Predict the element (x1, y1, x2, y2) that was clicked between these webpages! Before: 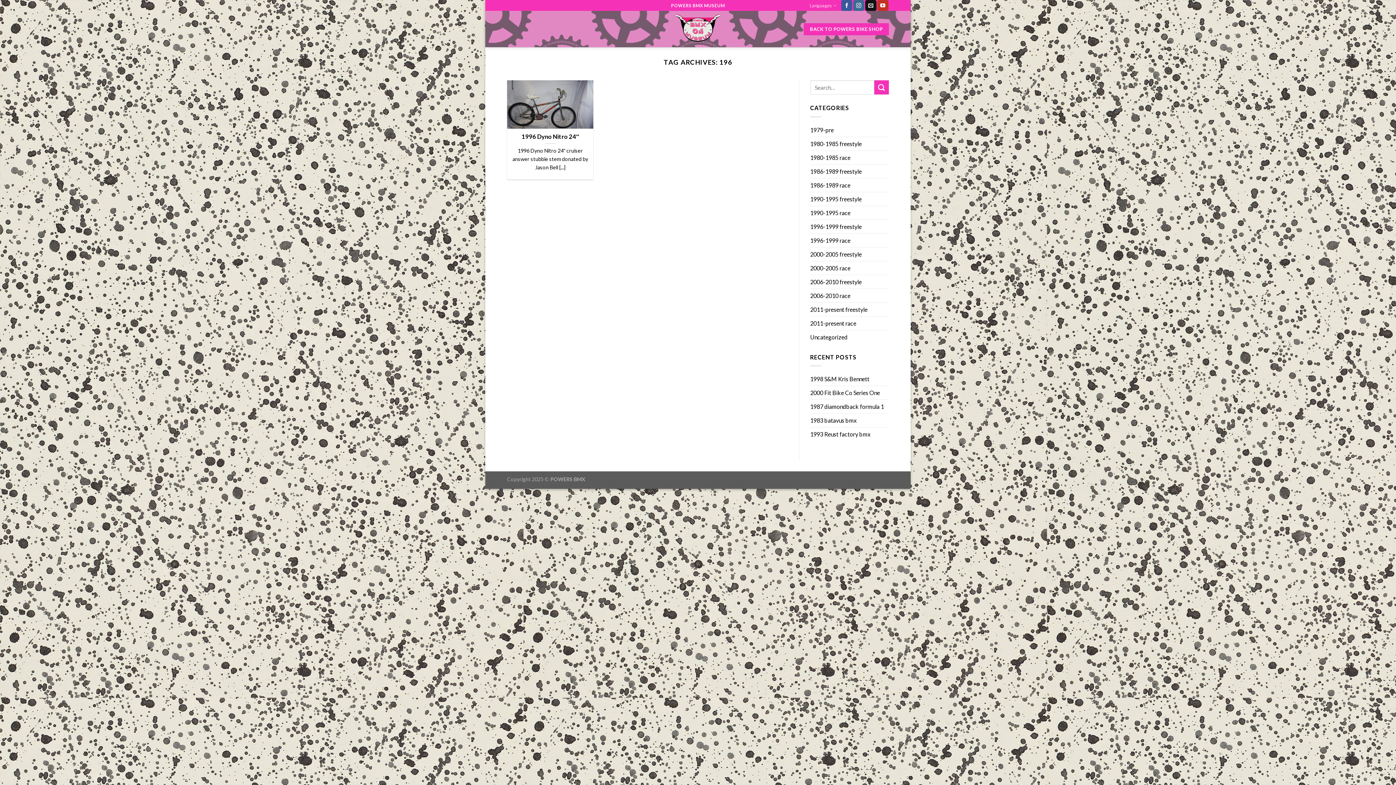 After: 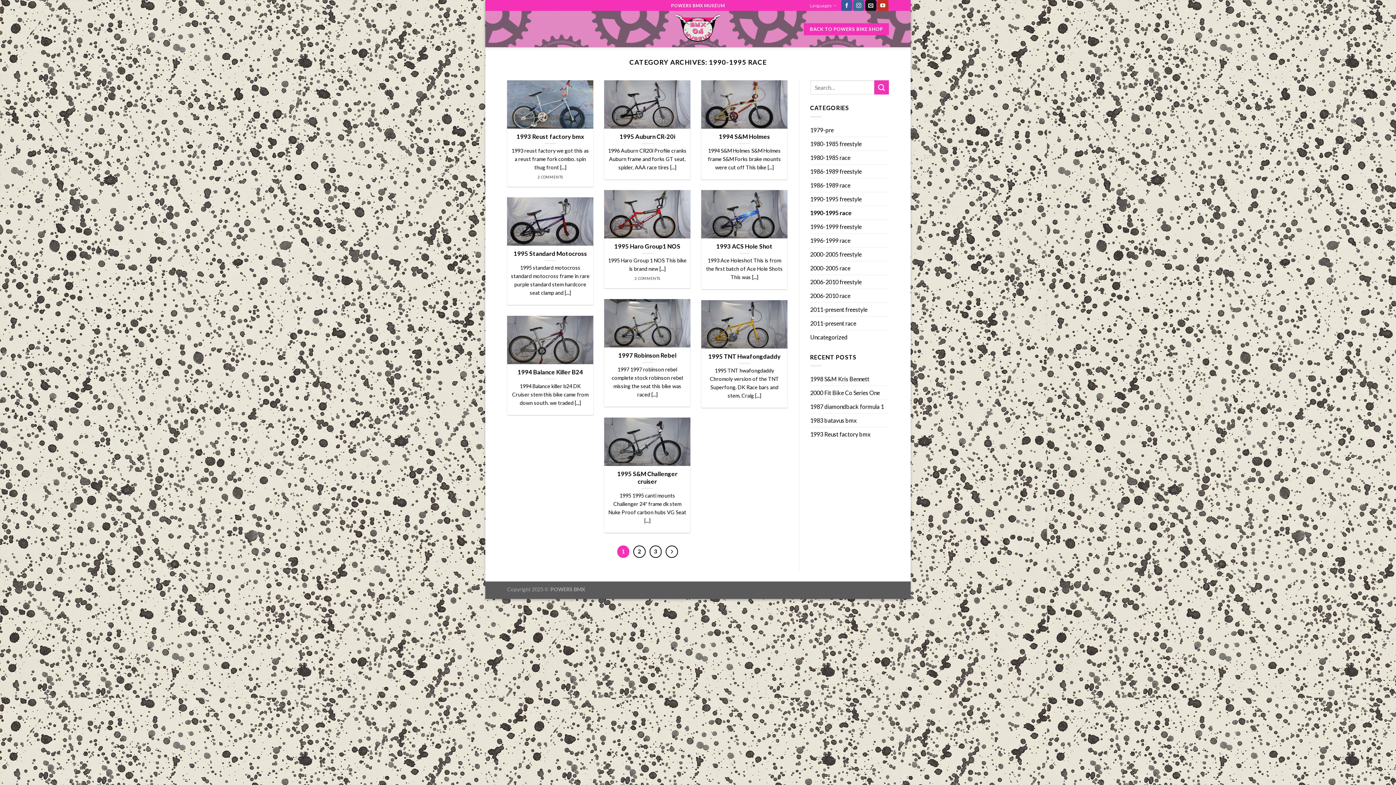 Action: bbox: (810, 206, 850, 219) label: 1990-1995 race